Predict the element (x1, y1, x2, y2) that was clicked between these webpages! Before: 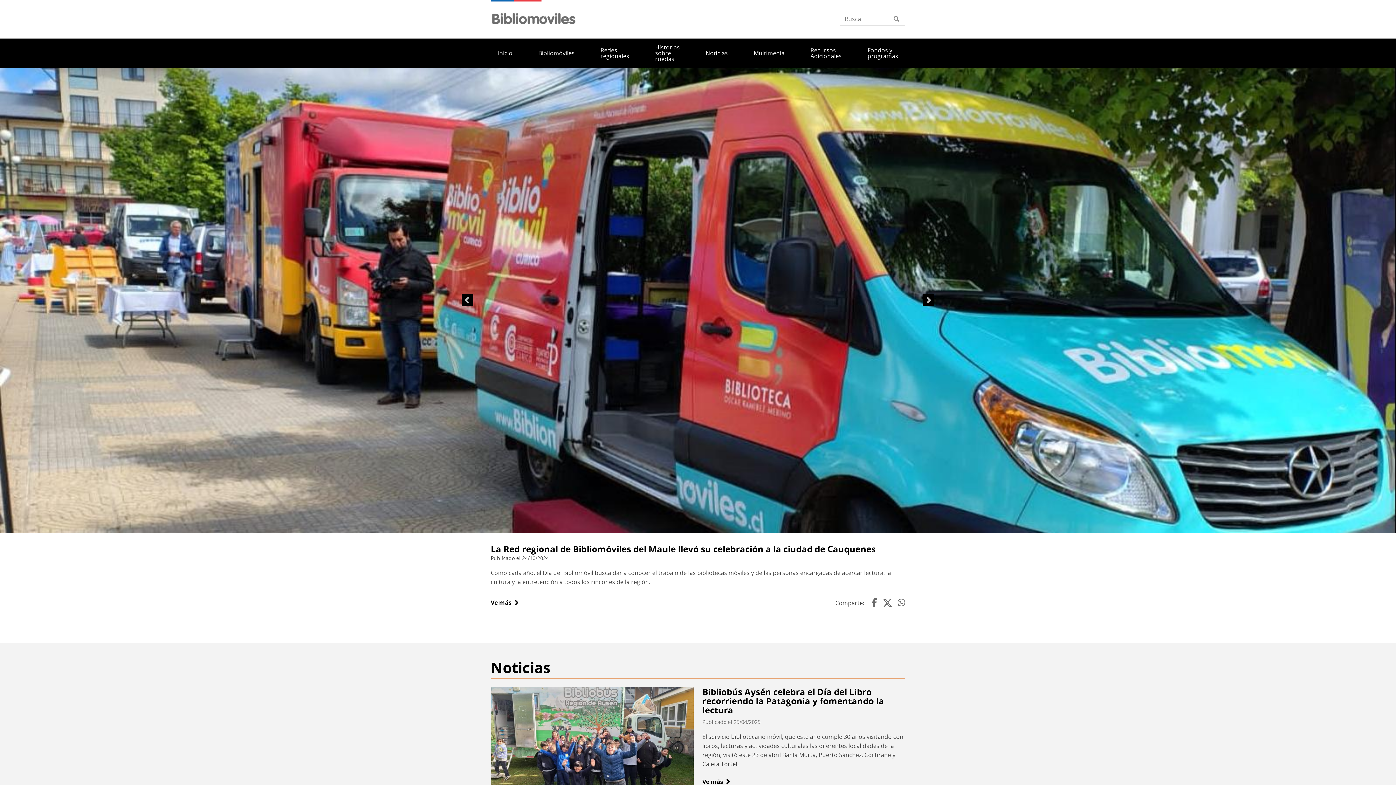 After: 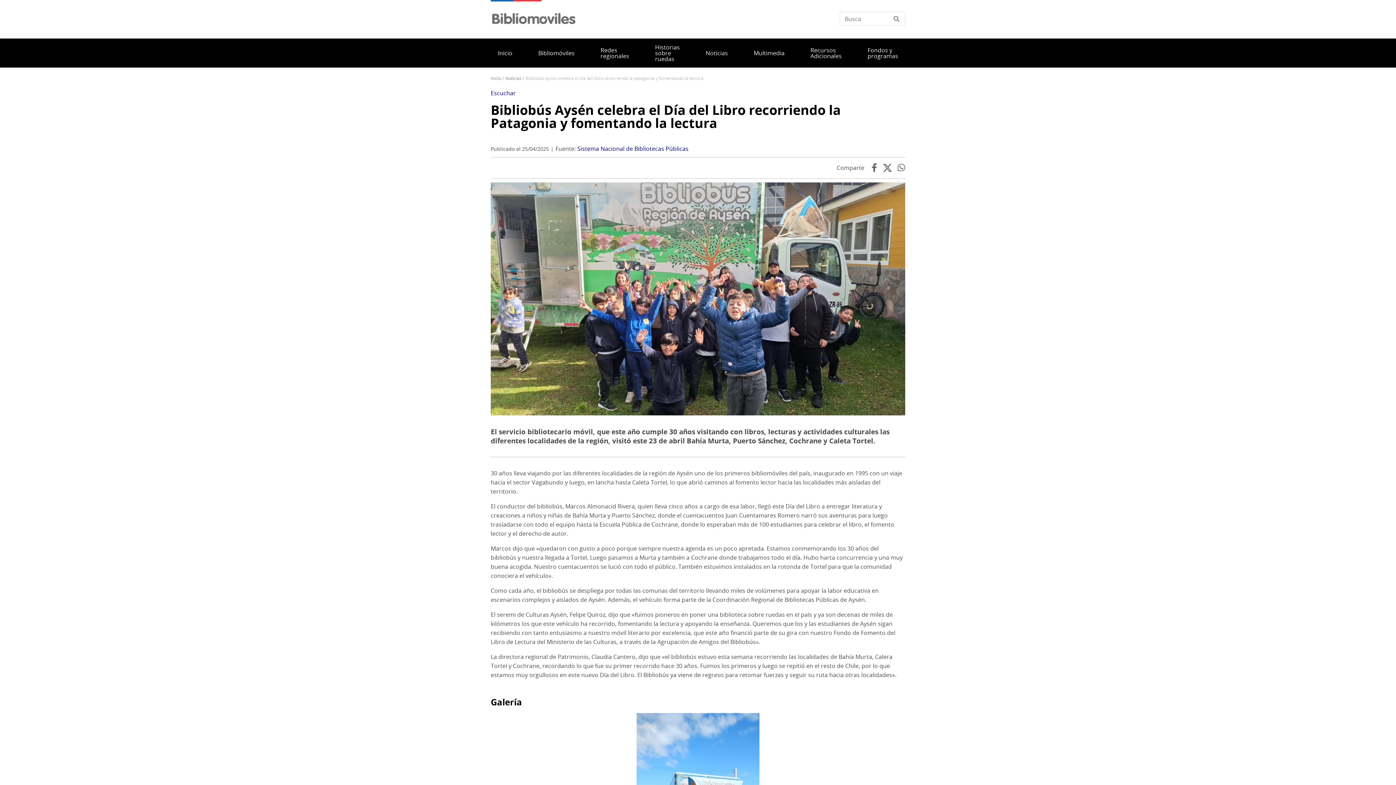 Action: bbox: (490, 687, 693, 801)